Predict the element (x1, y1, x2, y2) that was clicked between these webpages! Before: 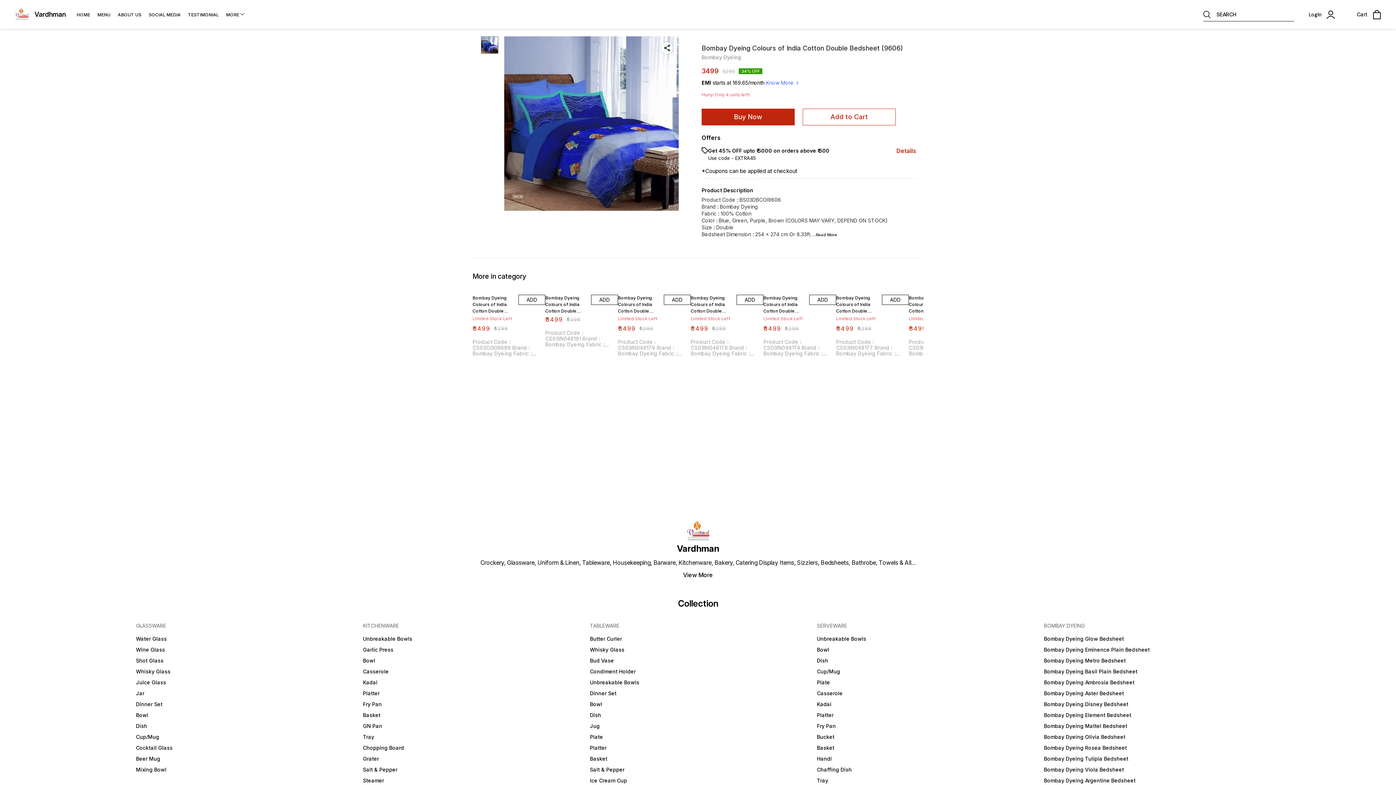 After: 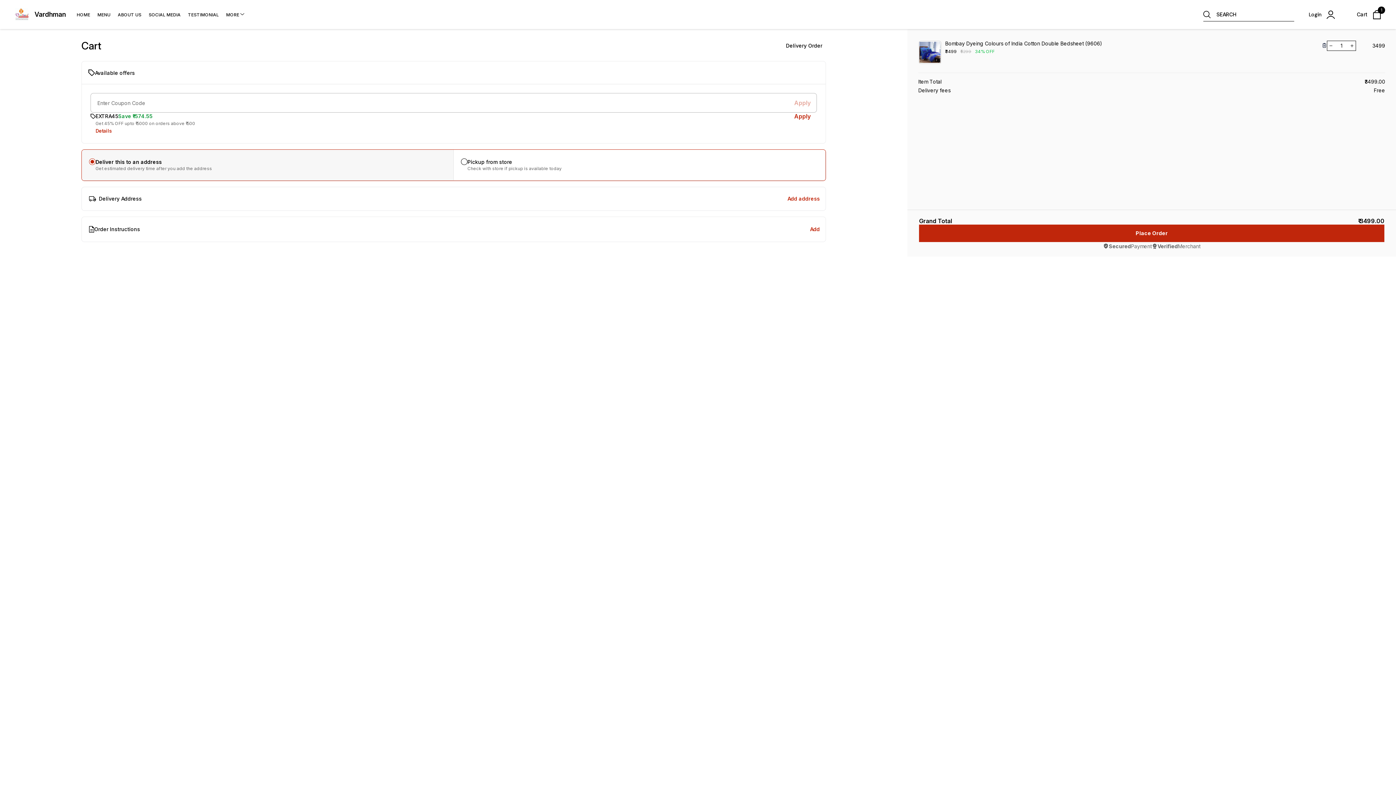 Action: bbox: (701, 108, 794, 125) label: Buy Now